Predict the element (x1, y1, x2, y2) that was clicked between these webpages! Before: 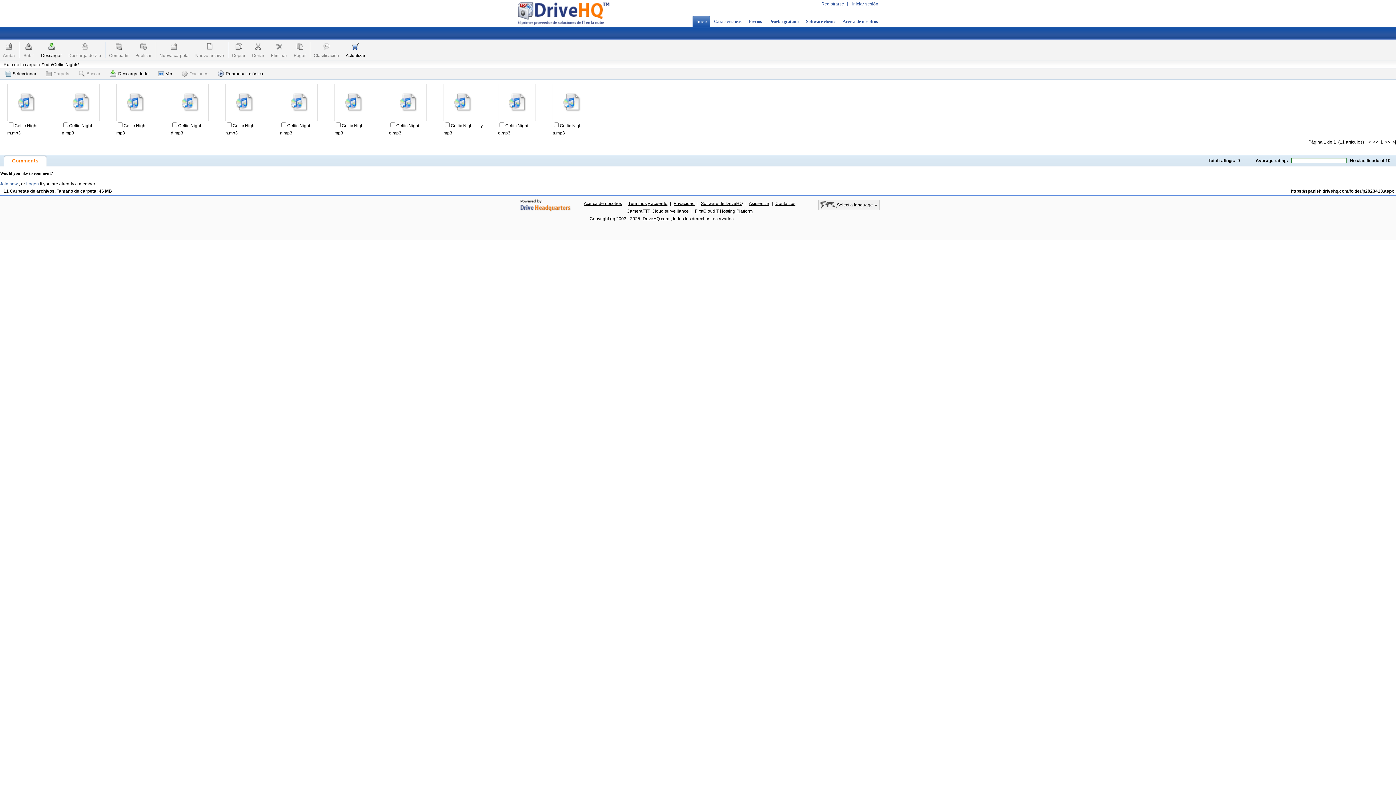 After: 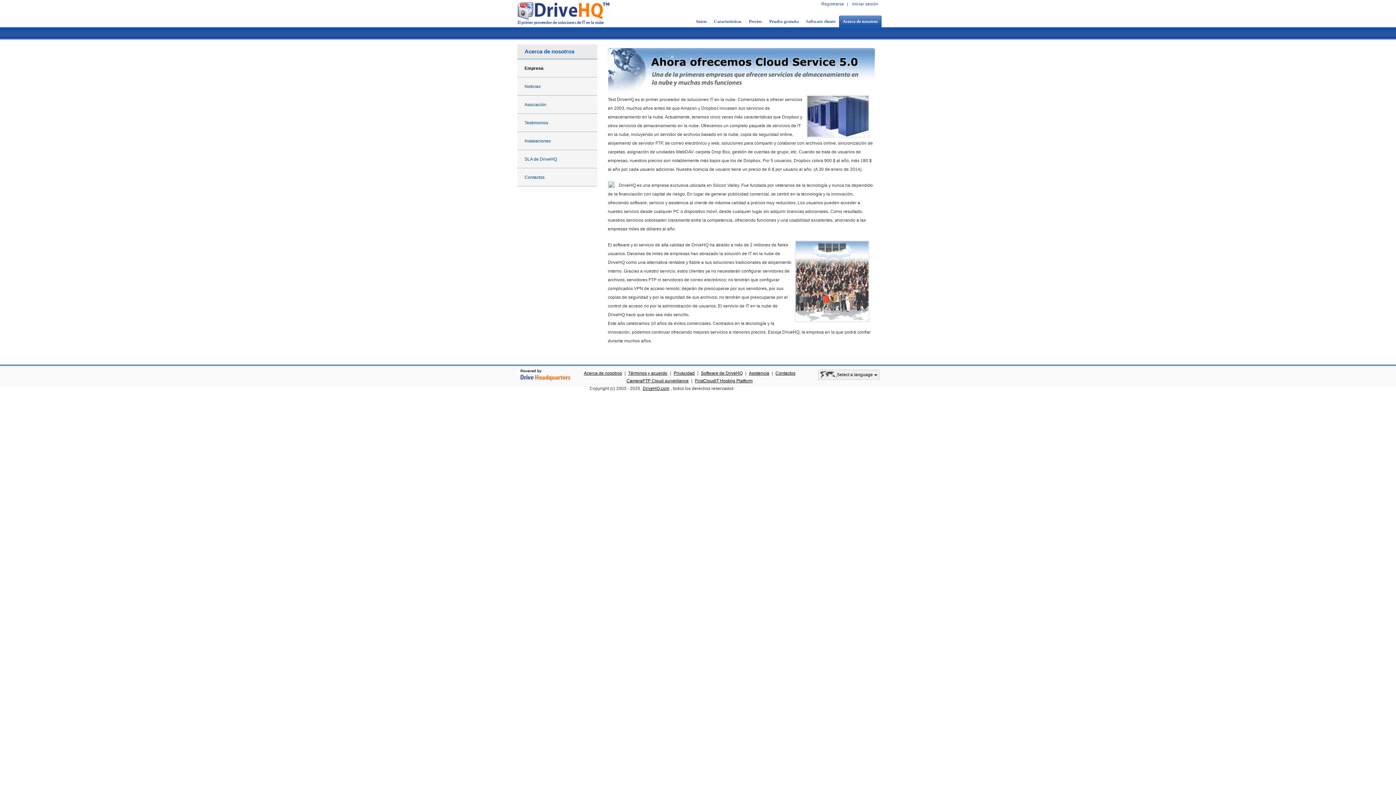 Action: bbox: (839, 15, 881, 27) label: Acerca de nosotros